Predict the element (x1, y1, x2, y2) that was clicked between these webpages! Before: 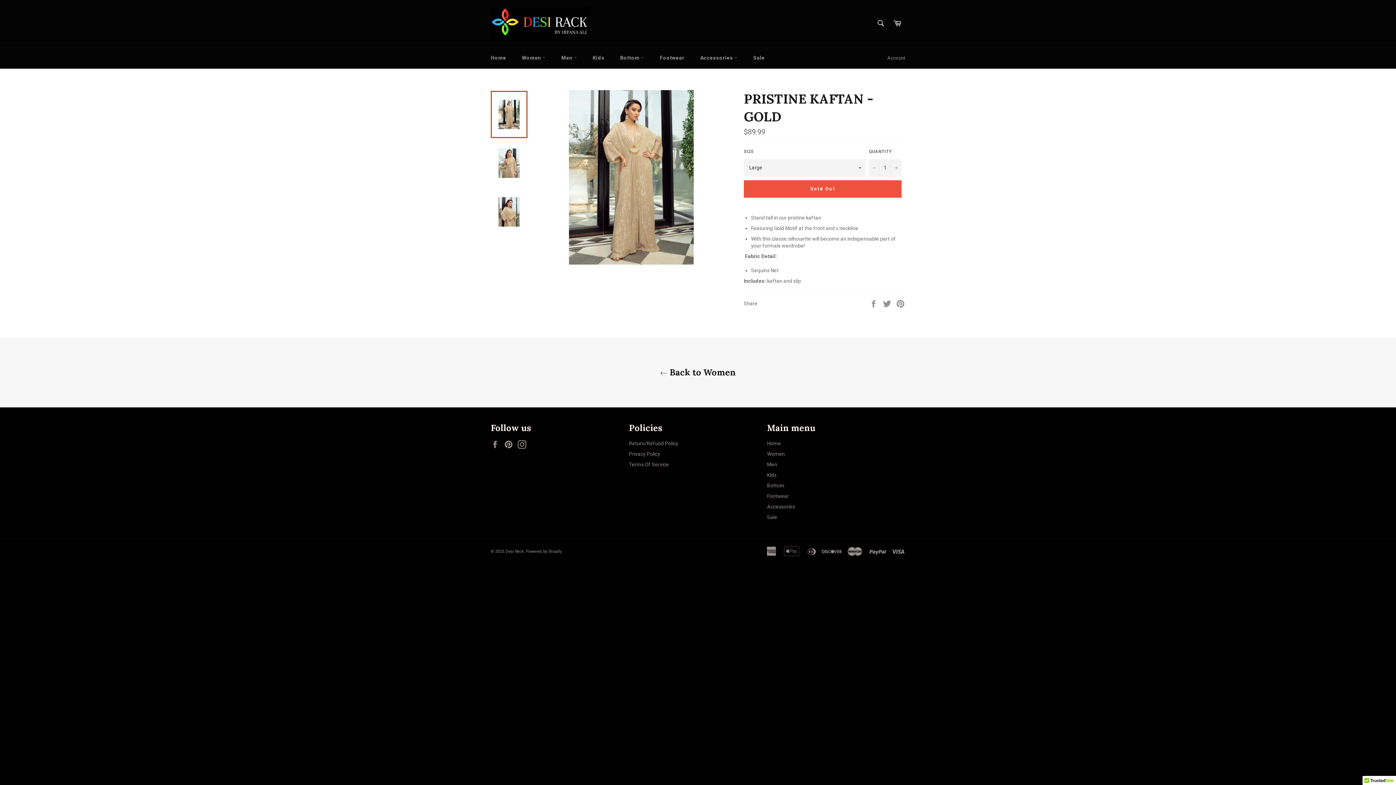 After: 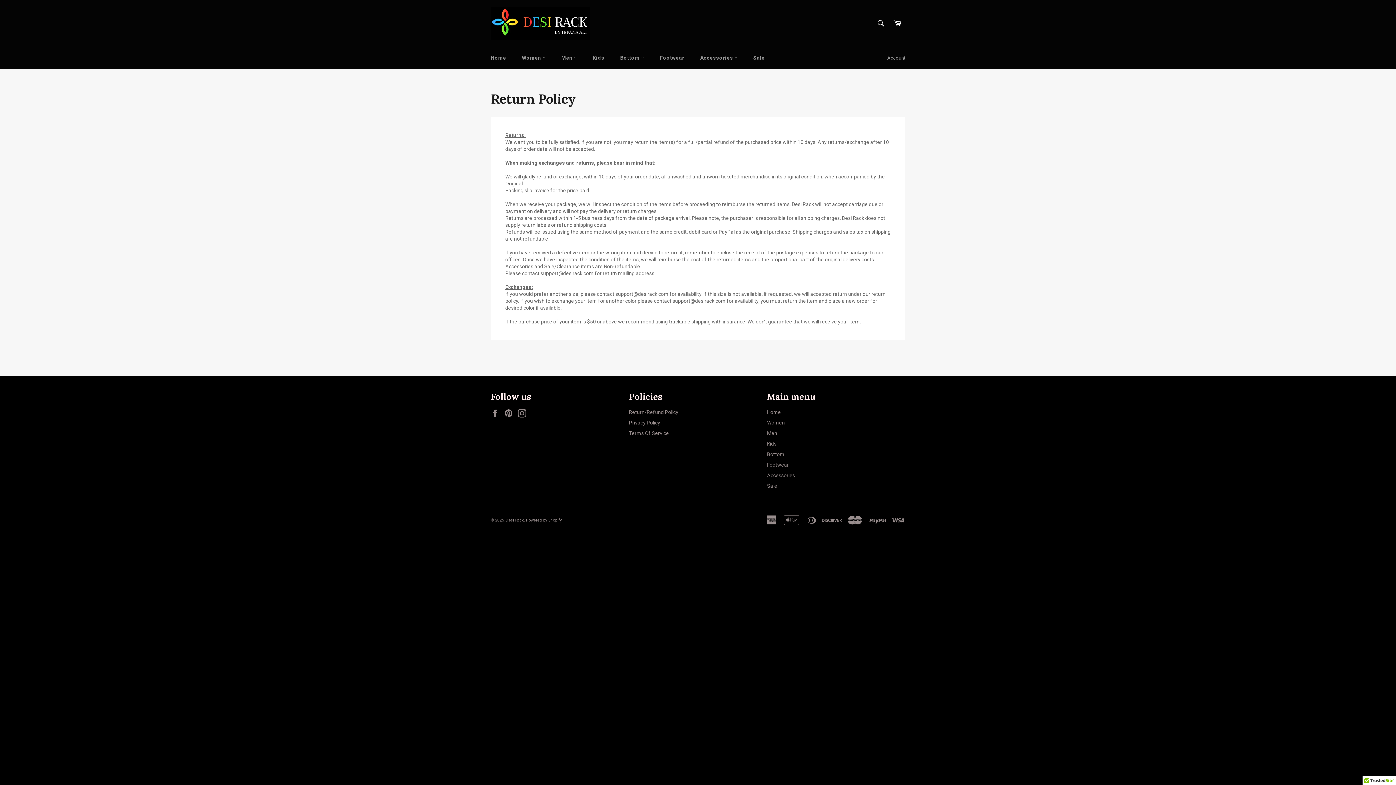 Action: label: Return/Refund Policy bbox: (629, 440, 678, 446)